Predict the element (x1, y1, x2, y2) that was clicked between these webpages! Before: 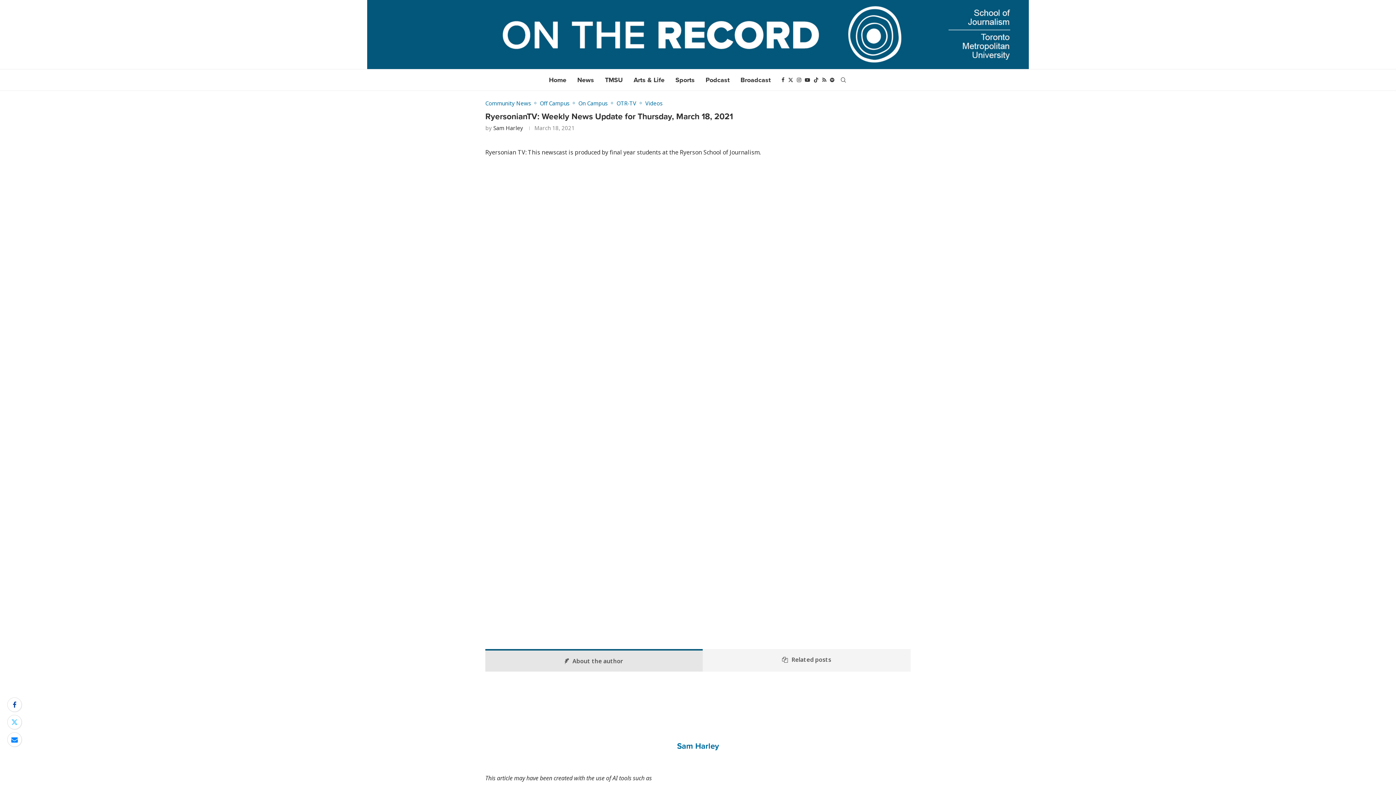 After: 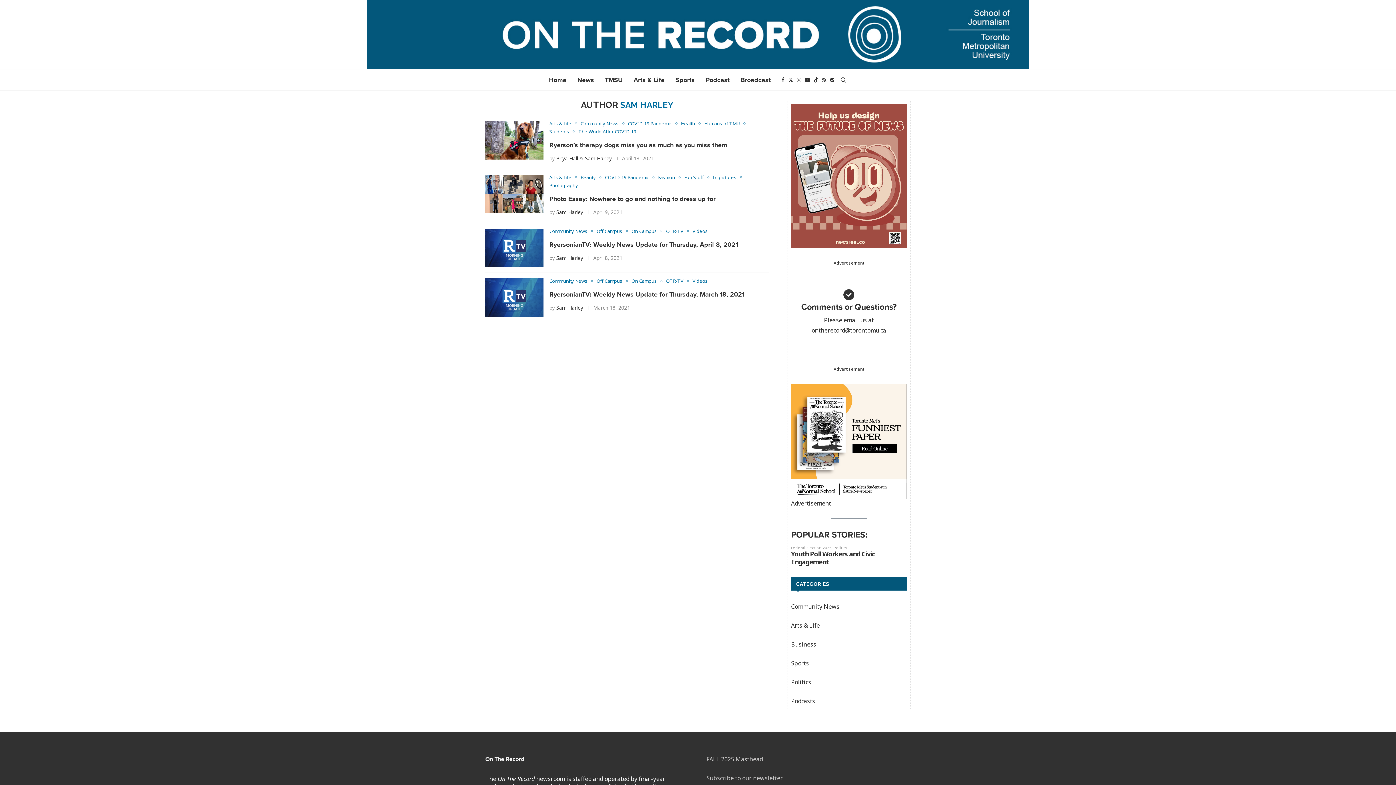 Action: label: Sam Harley bbox: (677, 740, 719, 752)